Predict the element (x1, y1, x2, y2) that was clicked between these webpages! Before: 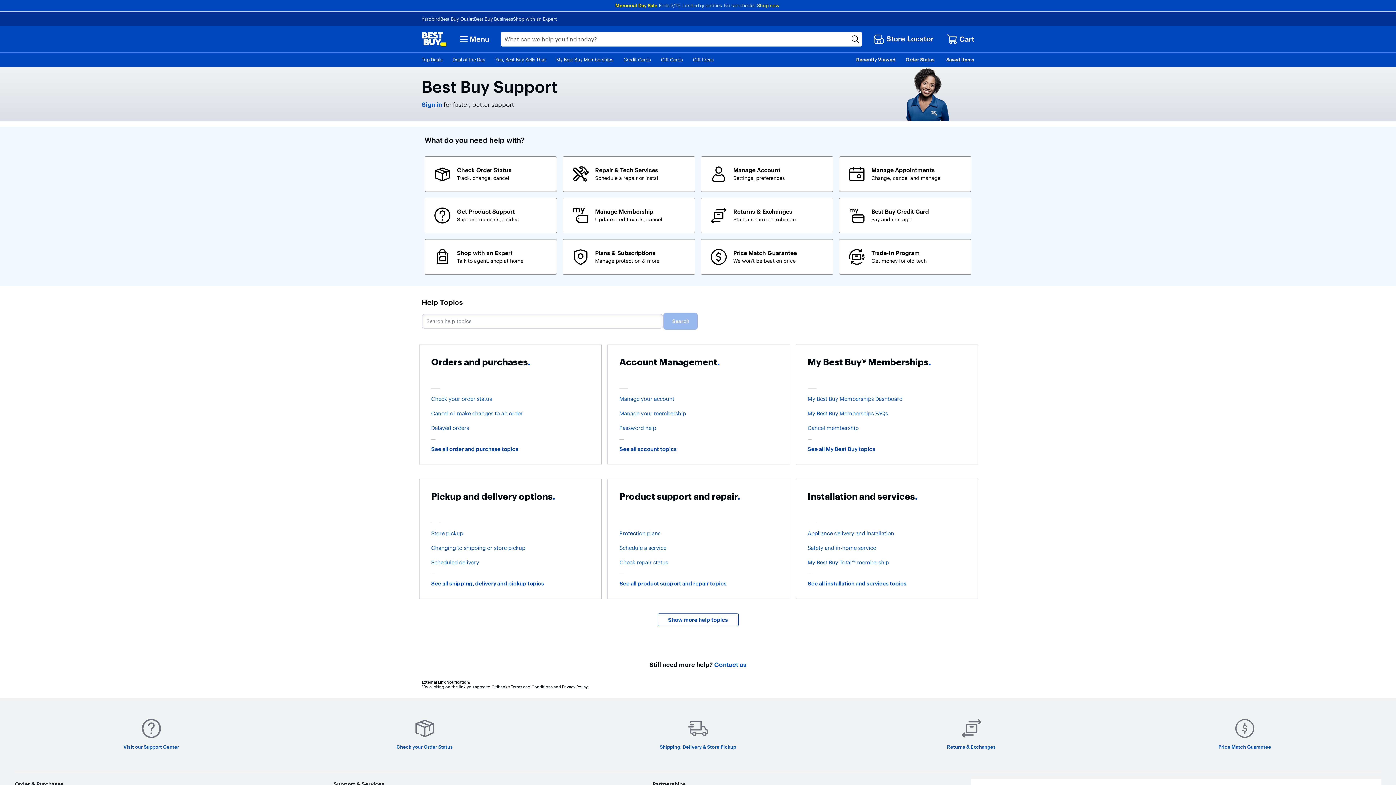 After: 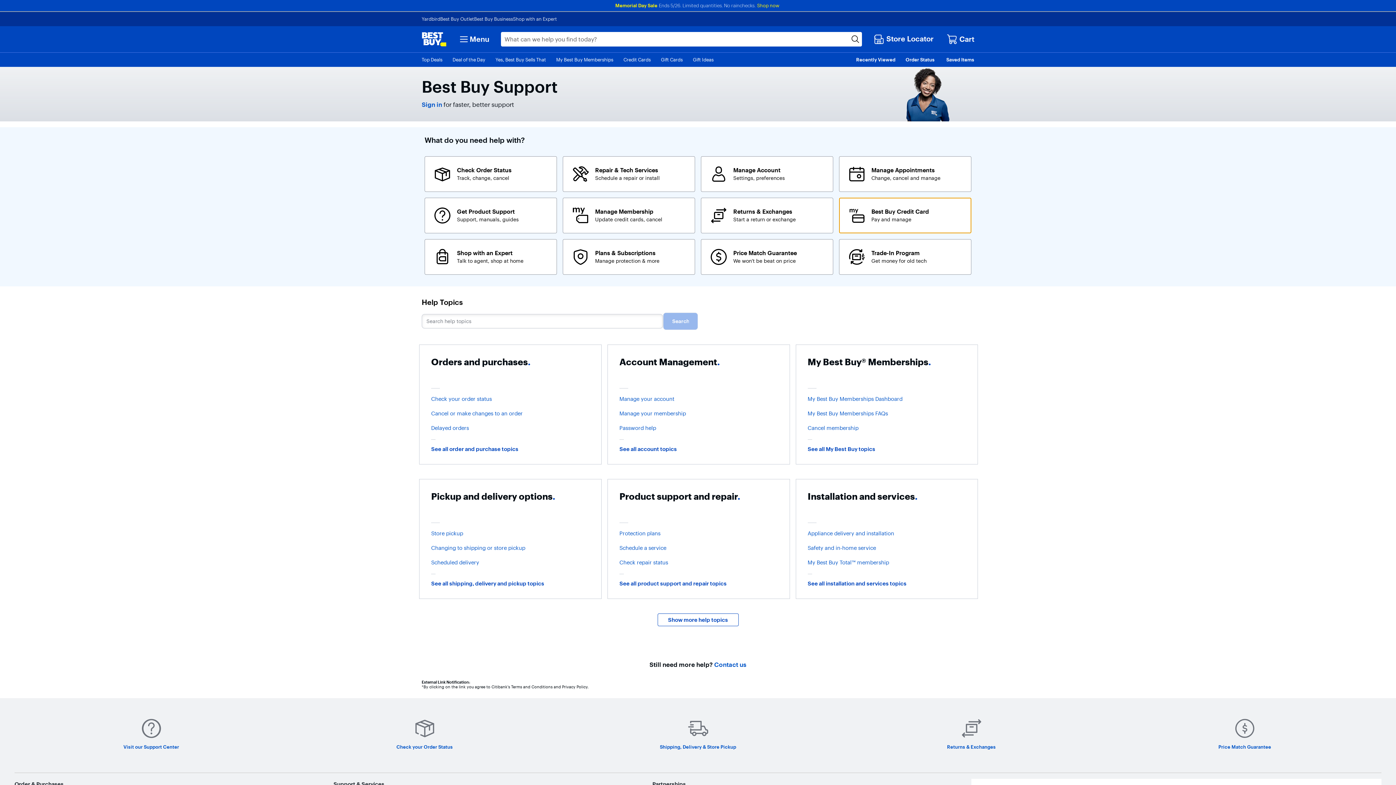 Action: label: Best Buy Credit Card. Pay and manage bbox: (839, 197, 971, 233)